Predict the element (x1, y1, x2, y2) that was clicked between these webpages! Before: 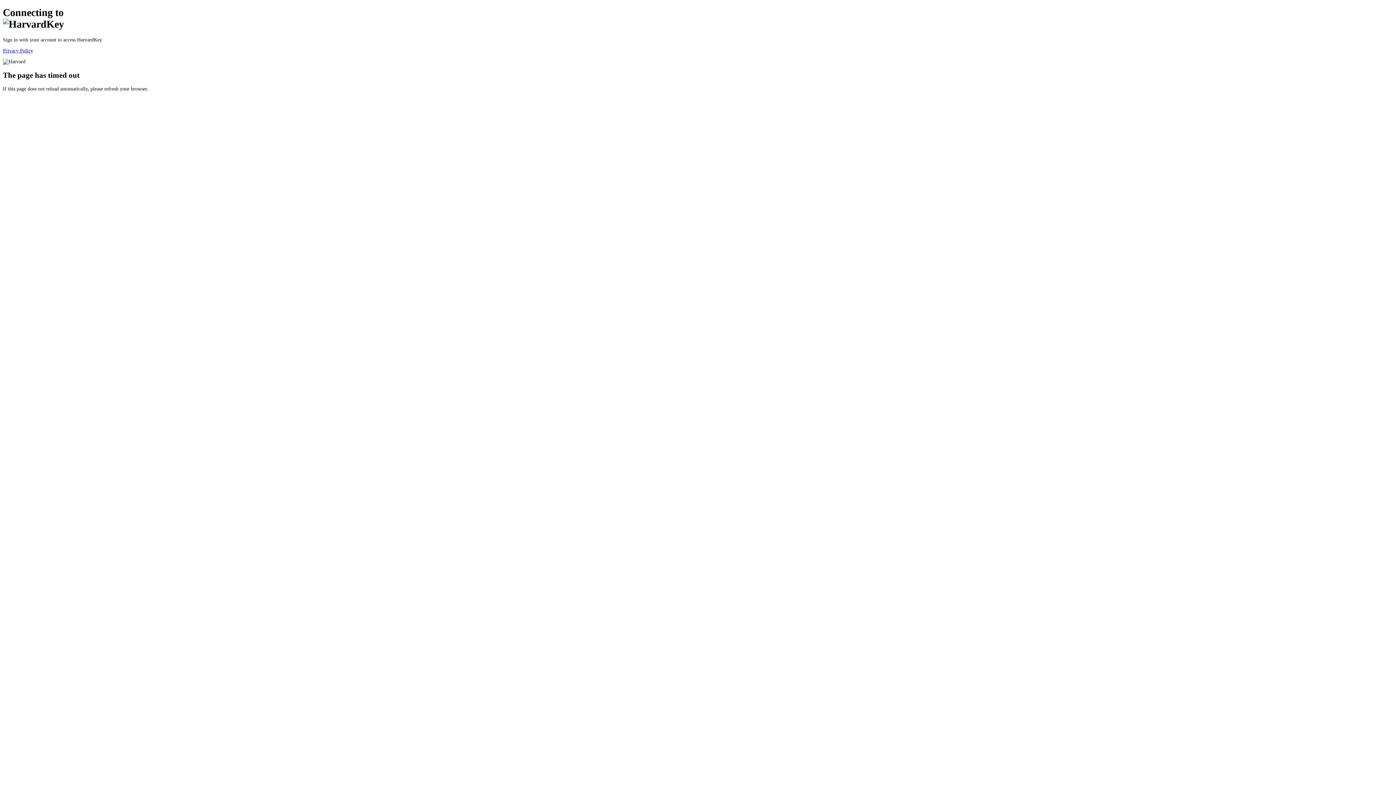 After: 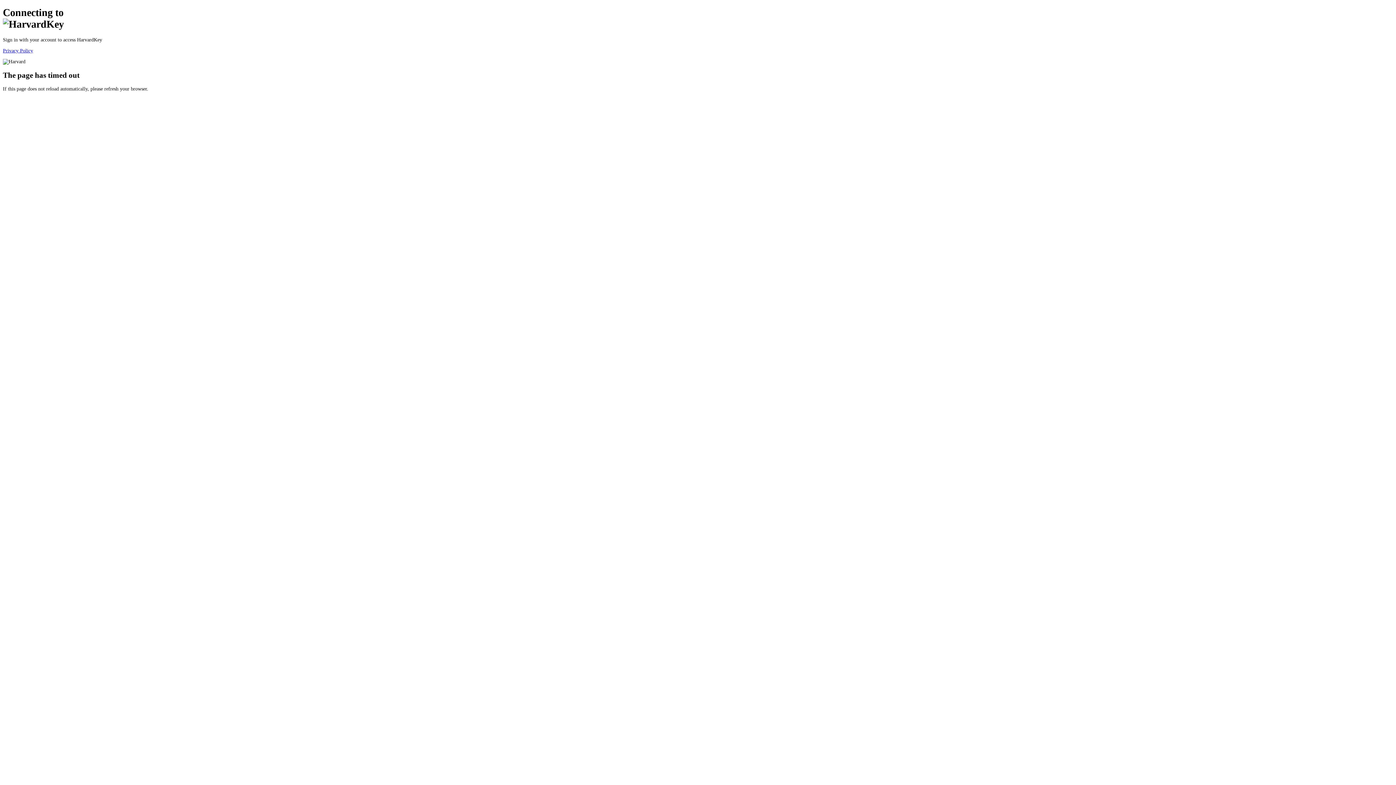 Action: bbox: (2, 47, 33, 53) label: Privacy Policy